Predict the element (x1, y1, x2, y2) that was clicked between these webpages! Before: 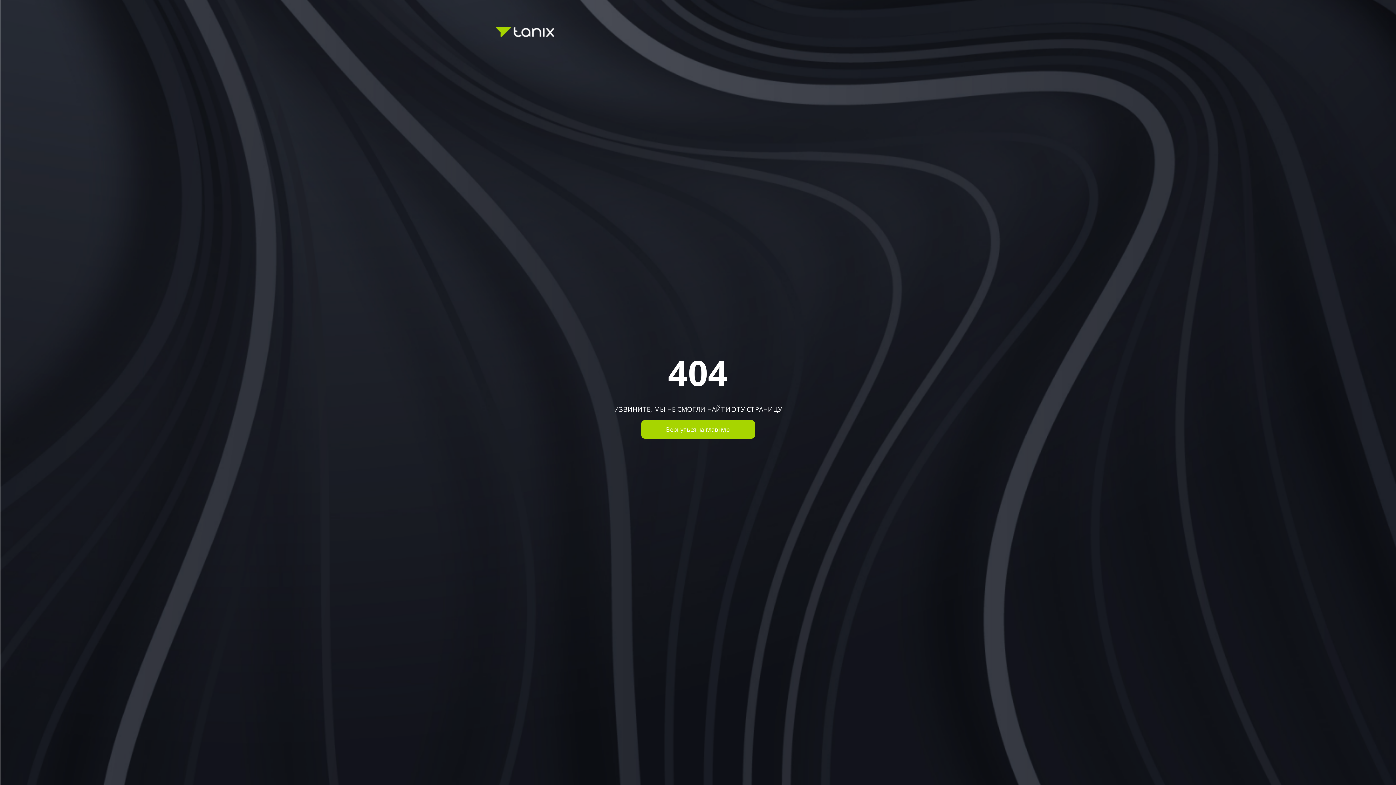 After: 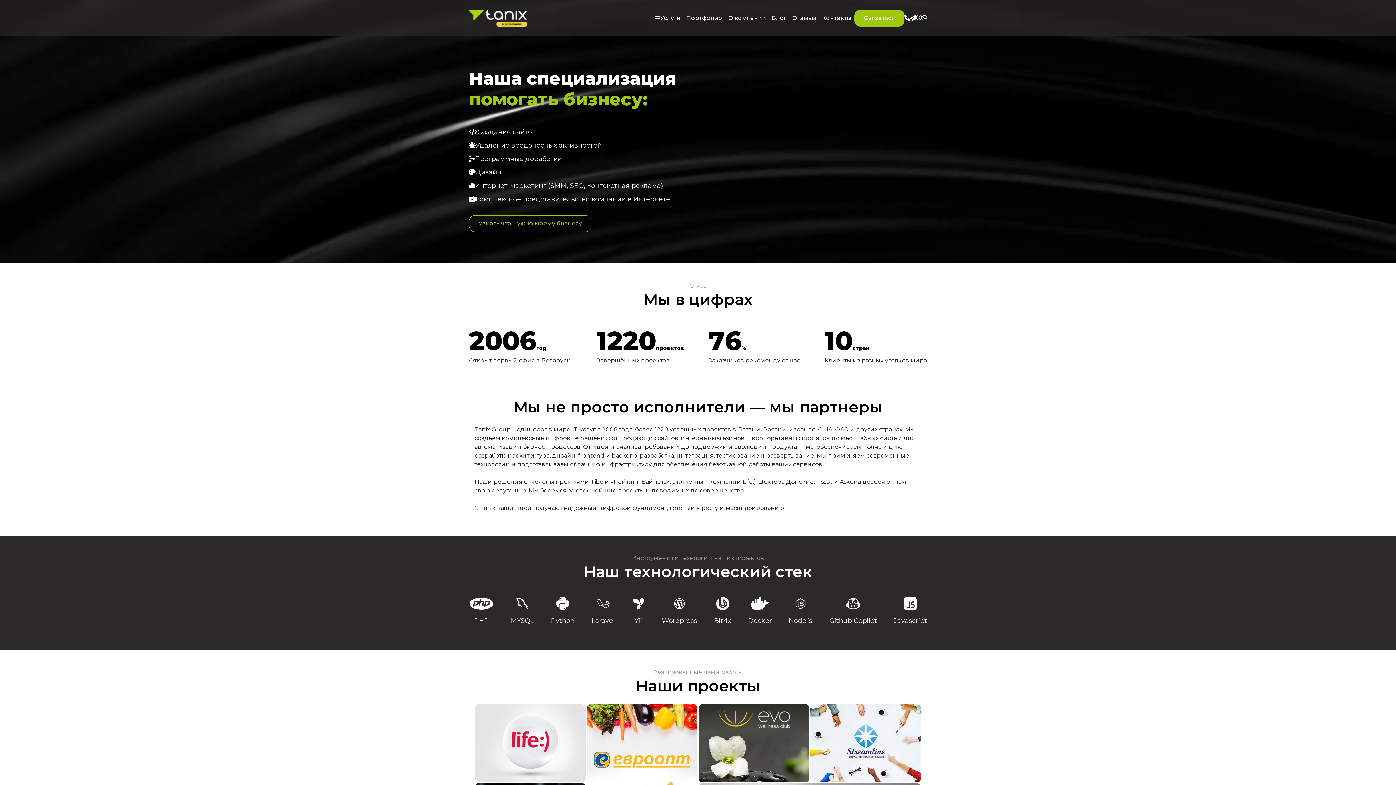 Action: bbox: (496, 26, 554, 37)